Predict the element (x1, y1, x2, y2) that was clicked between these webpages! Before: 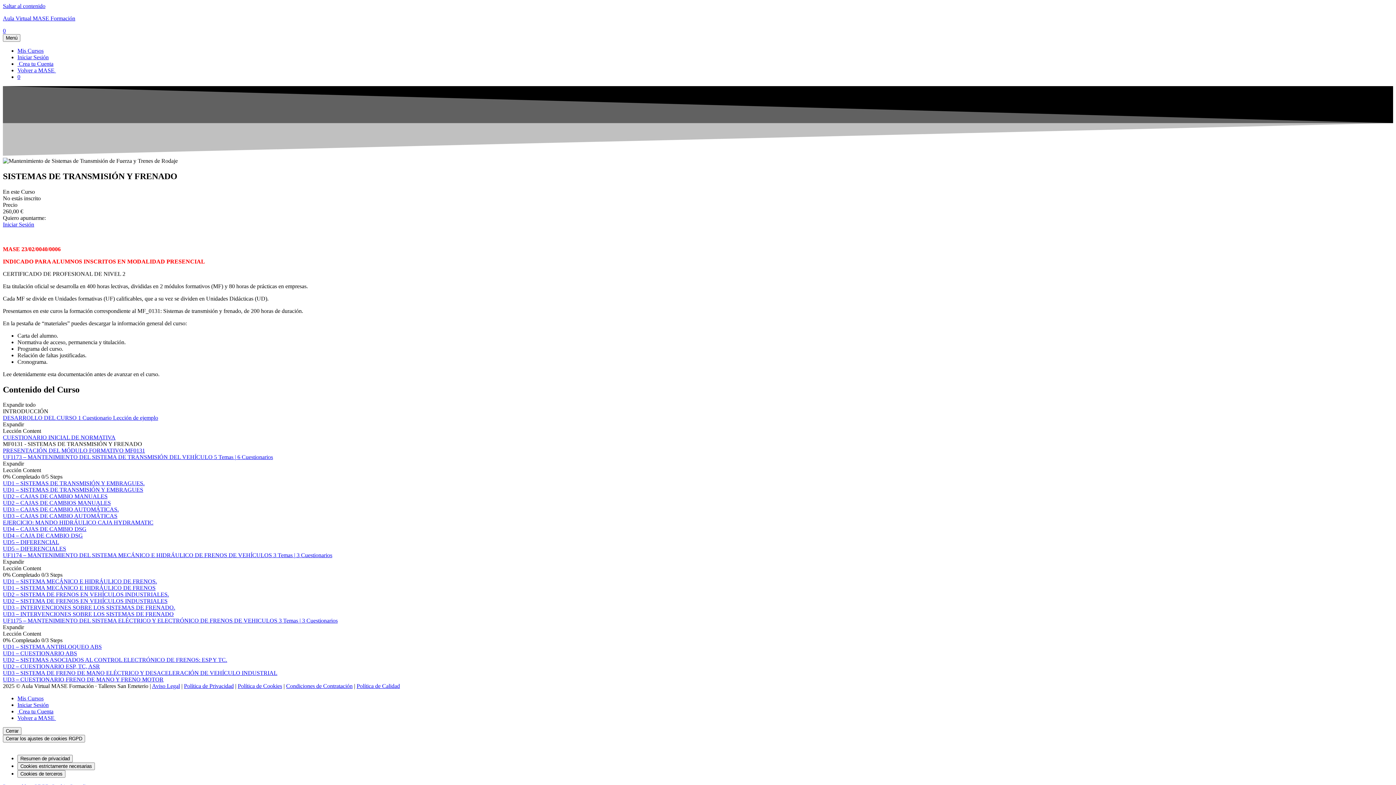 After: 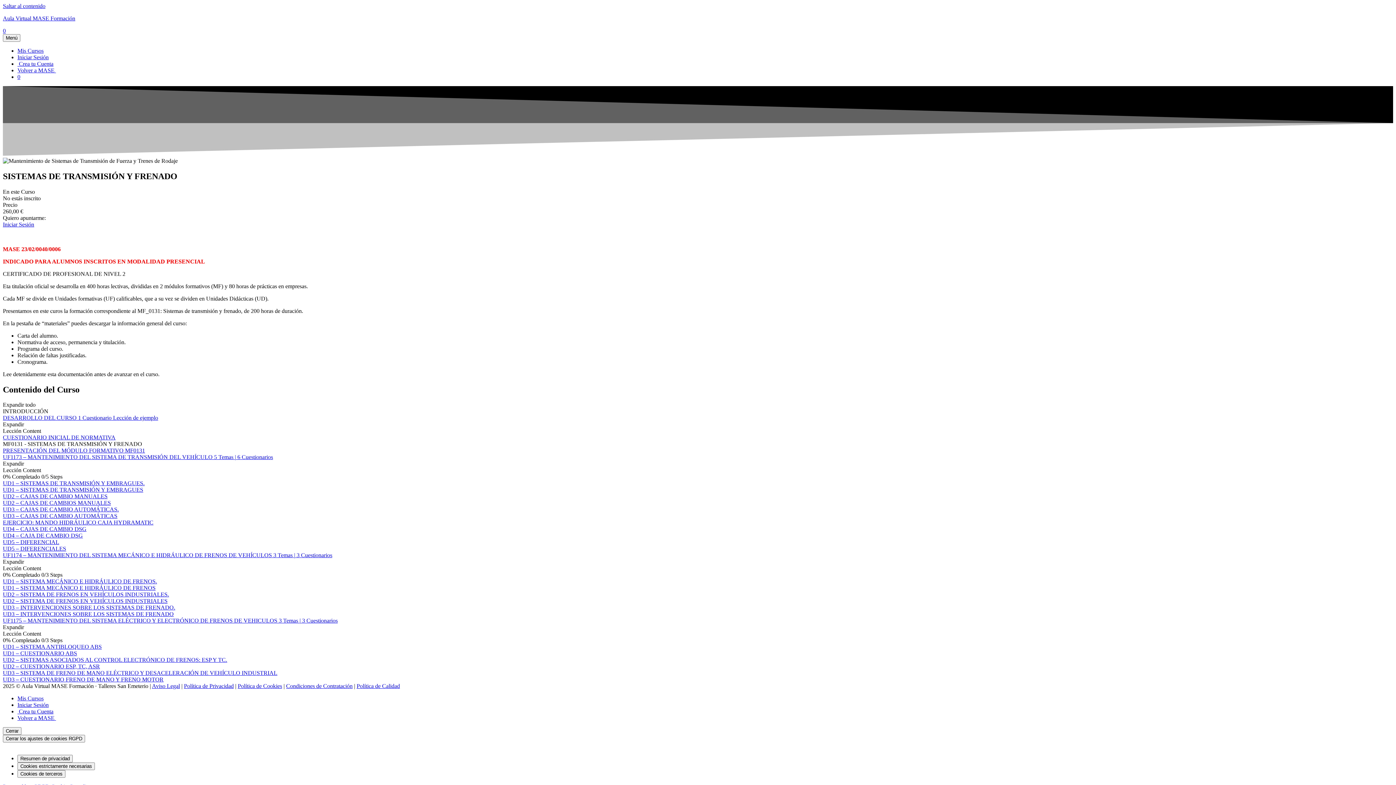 Action: label: UD2 – SISTEMA DE FRENOS EN VEHÍCULOS INDUSTRIALES. bbox: (2, 591, 169, 597)